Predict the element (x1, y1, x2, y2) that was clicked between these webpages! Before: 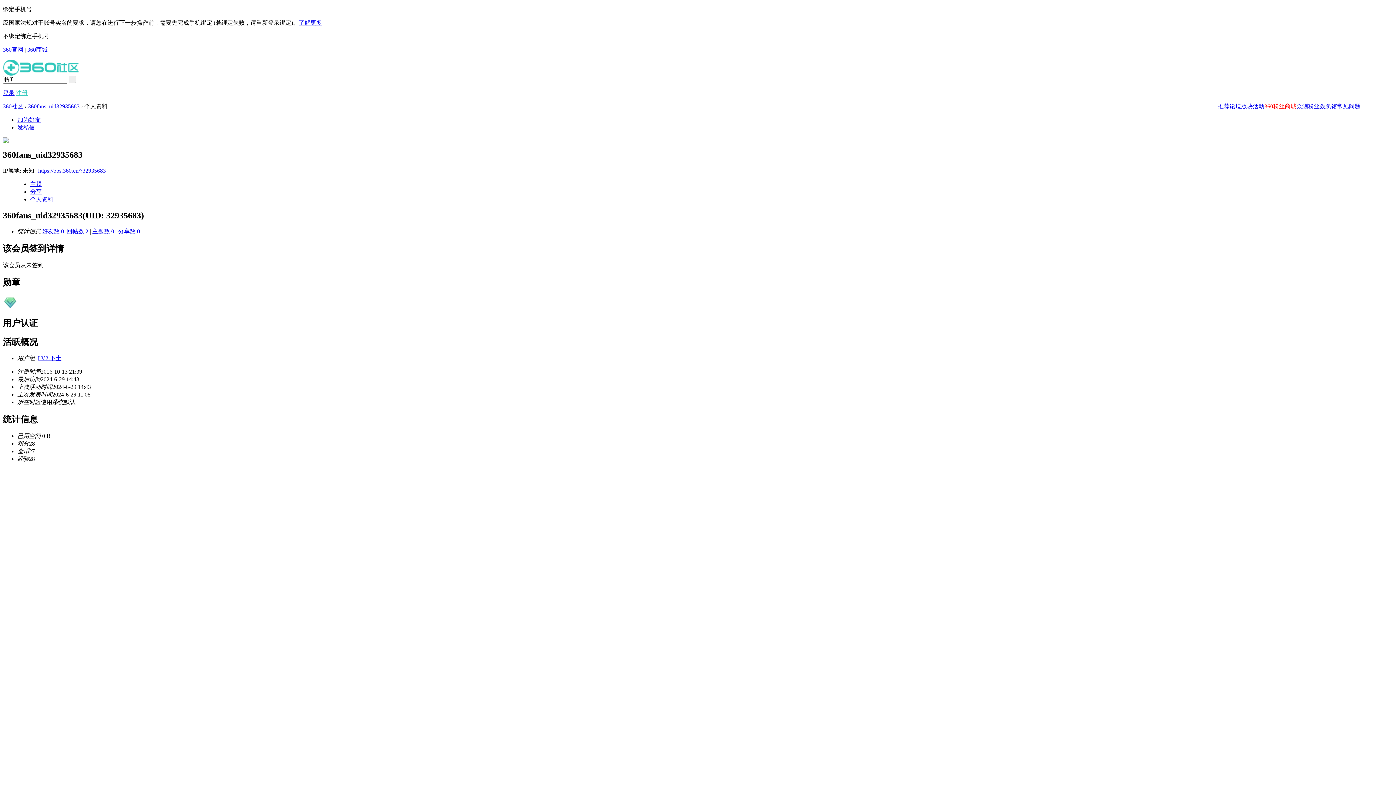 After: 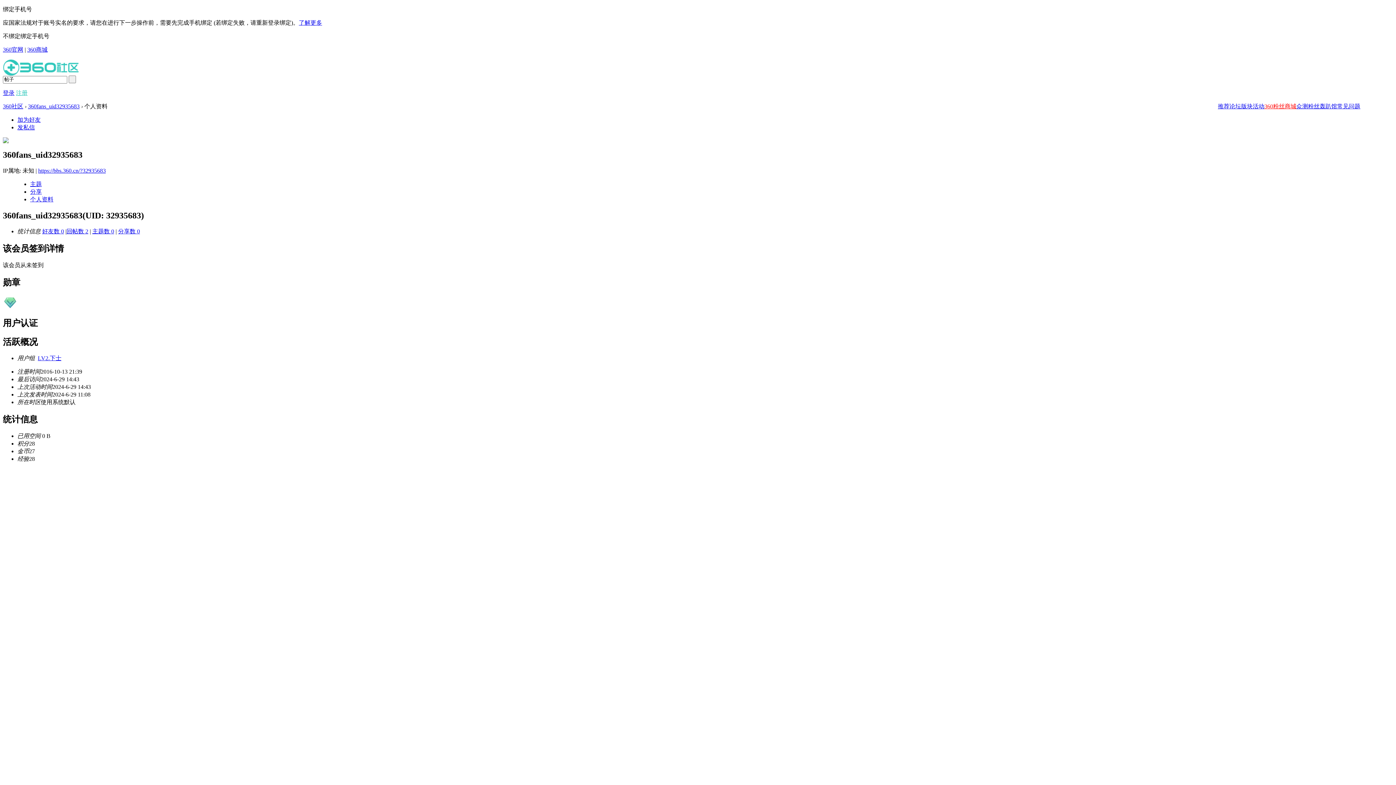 Action: bbox: (1218, 103, 1229, 109) label: 推荐